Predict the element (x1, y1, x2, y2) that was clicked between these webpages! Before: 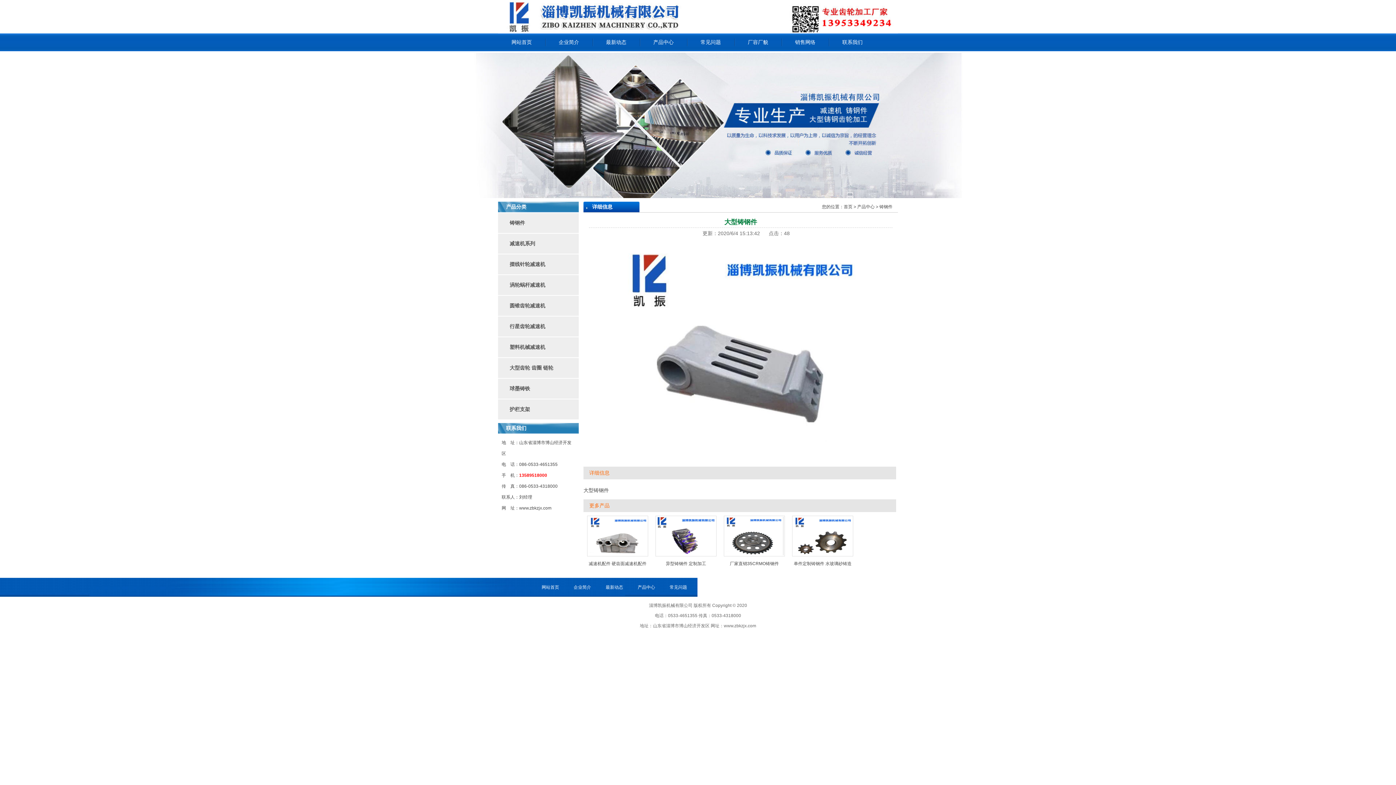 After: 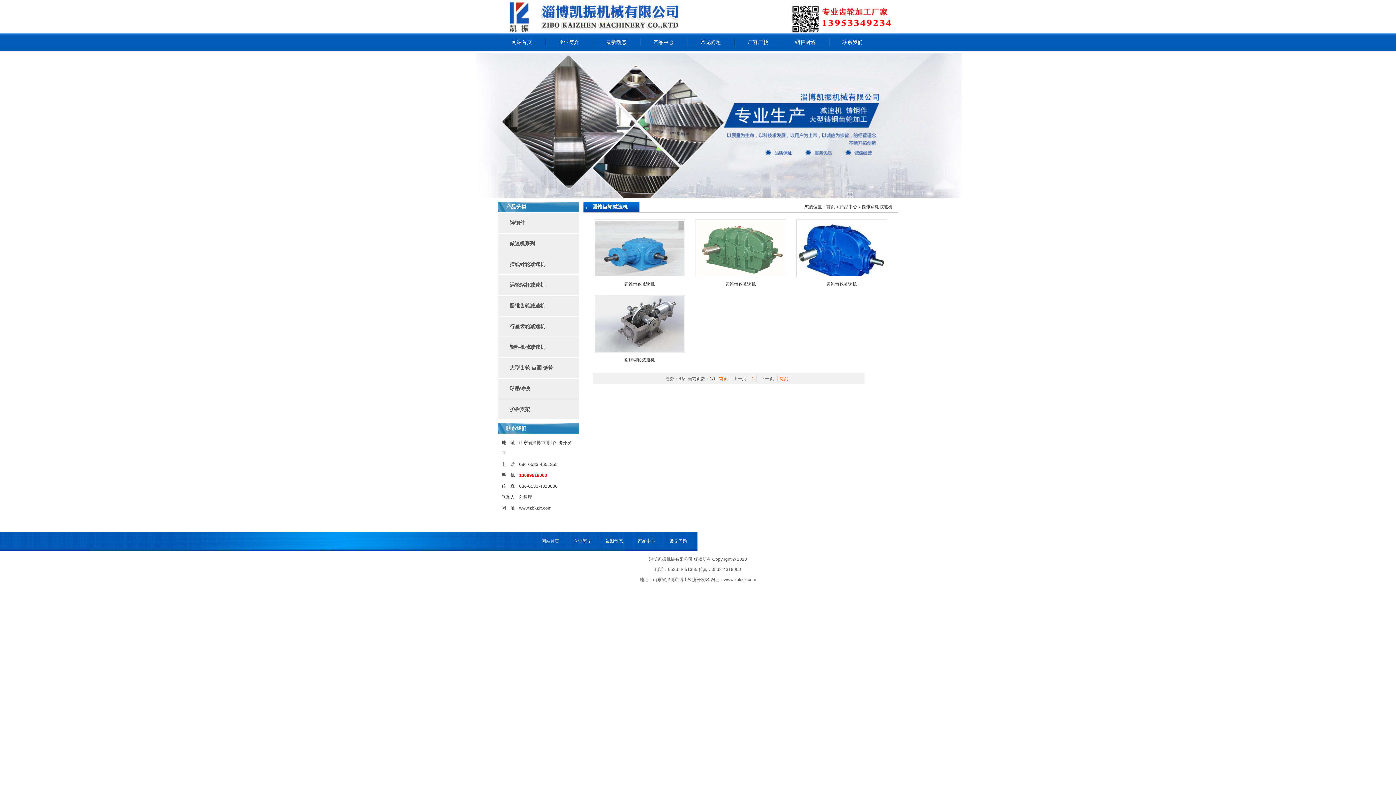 Action: label: 圆锥齿轮减速机 bbox: (509, 302, 545, 308)